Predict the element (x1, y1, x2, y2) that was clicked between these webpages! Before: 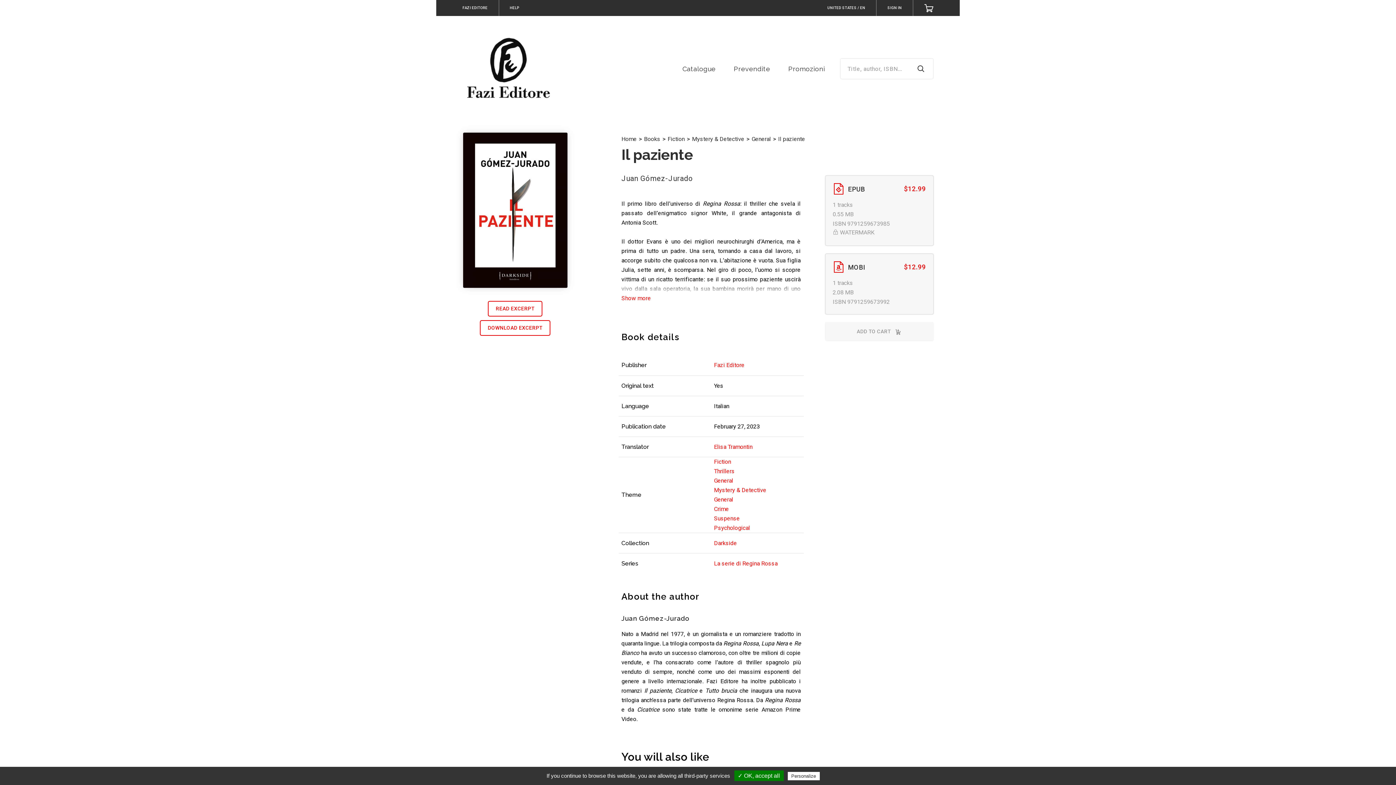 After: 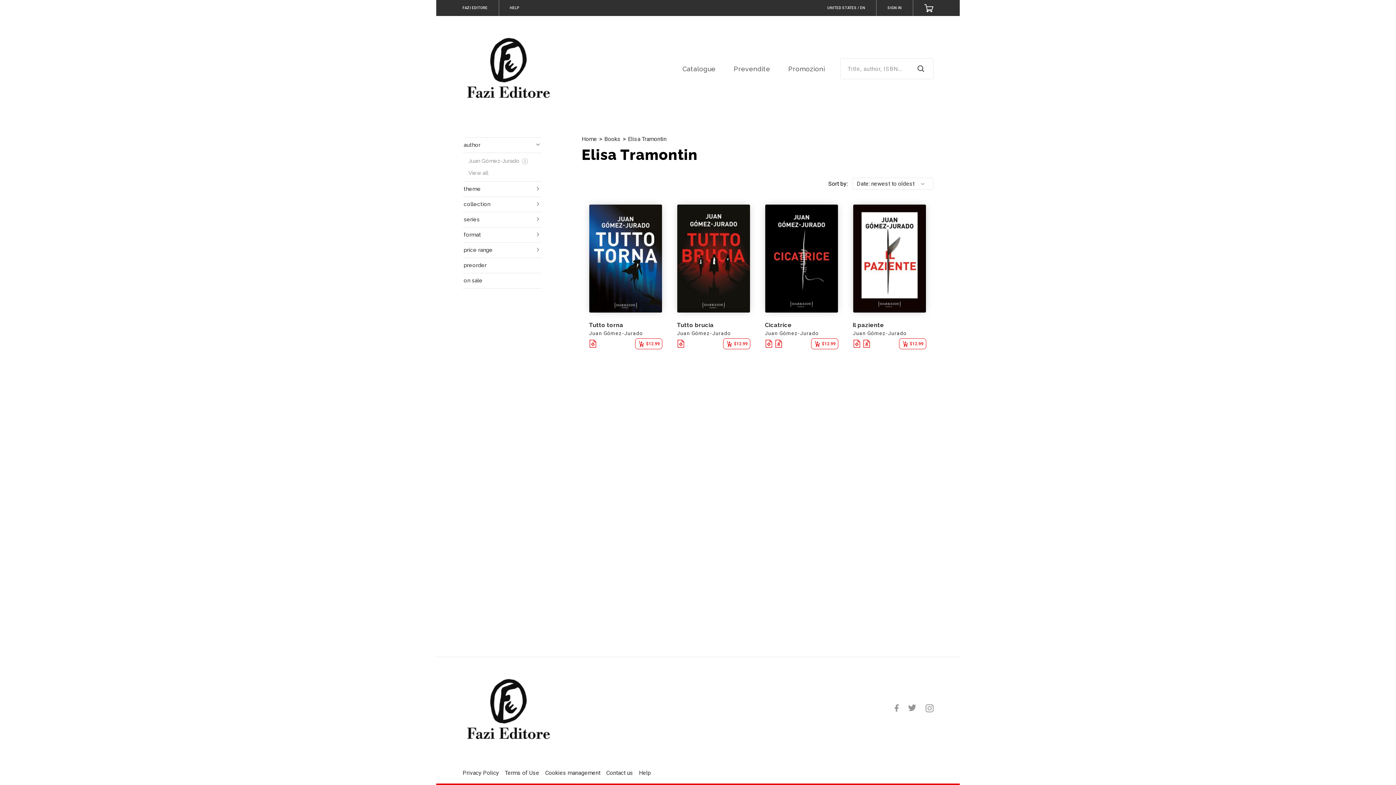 Action: label: Elisa Tramontin bbox: (714, 443, 752, 450)